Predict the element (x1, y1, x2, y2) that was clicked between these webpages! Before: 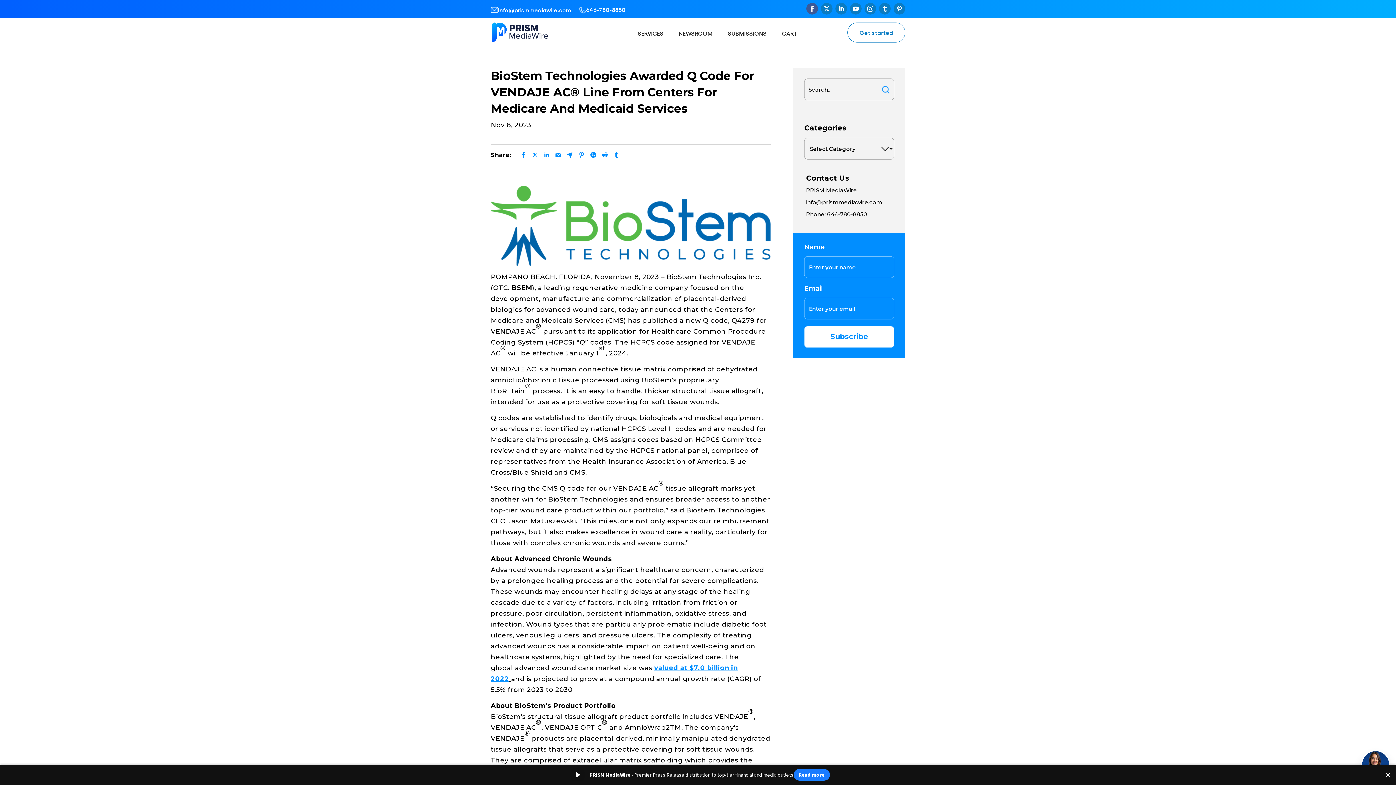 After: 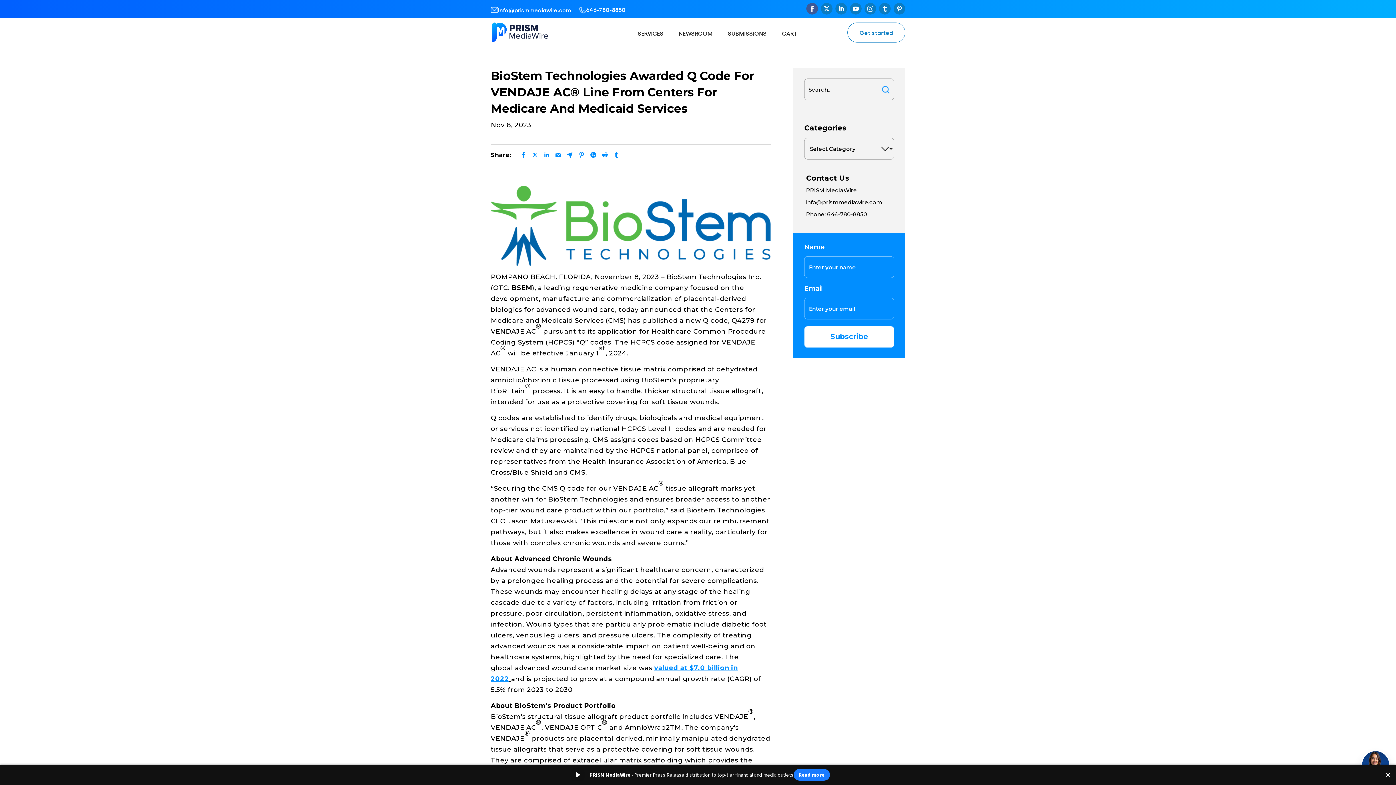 Action: bbox: (864, 2, 876, 14)